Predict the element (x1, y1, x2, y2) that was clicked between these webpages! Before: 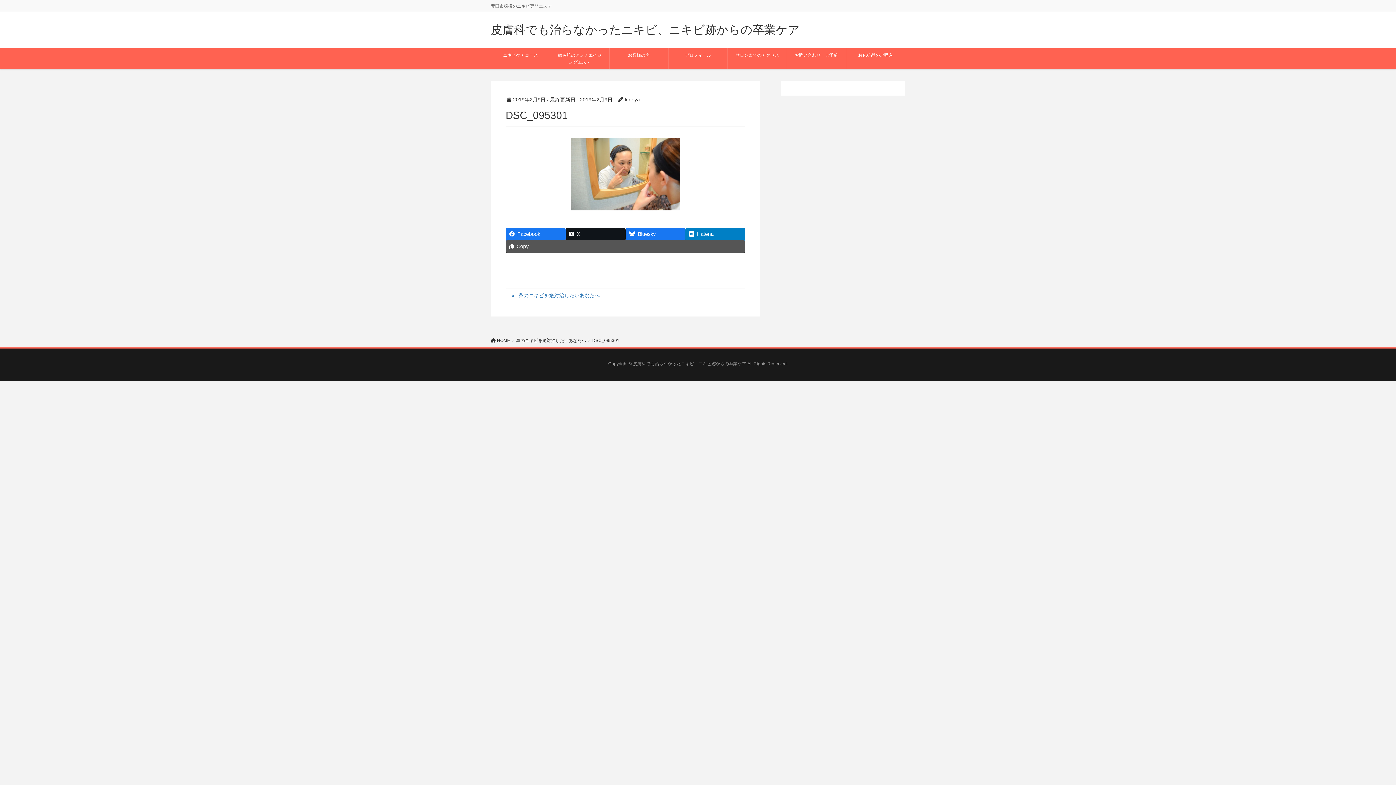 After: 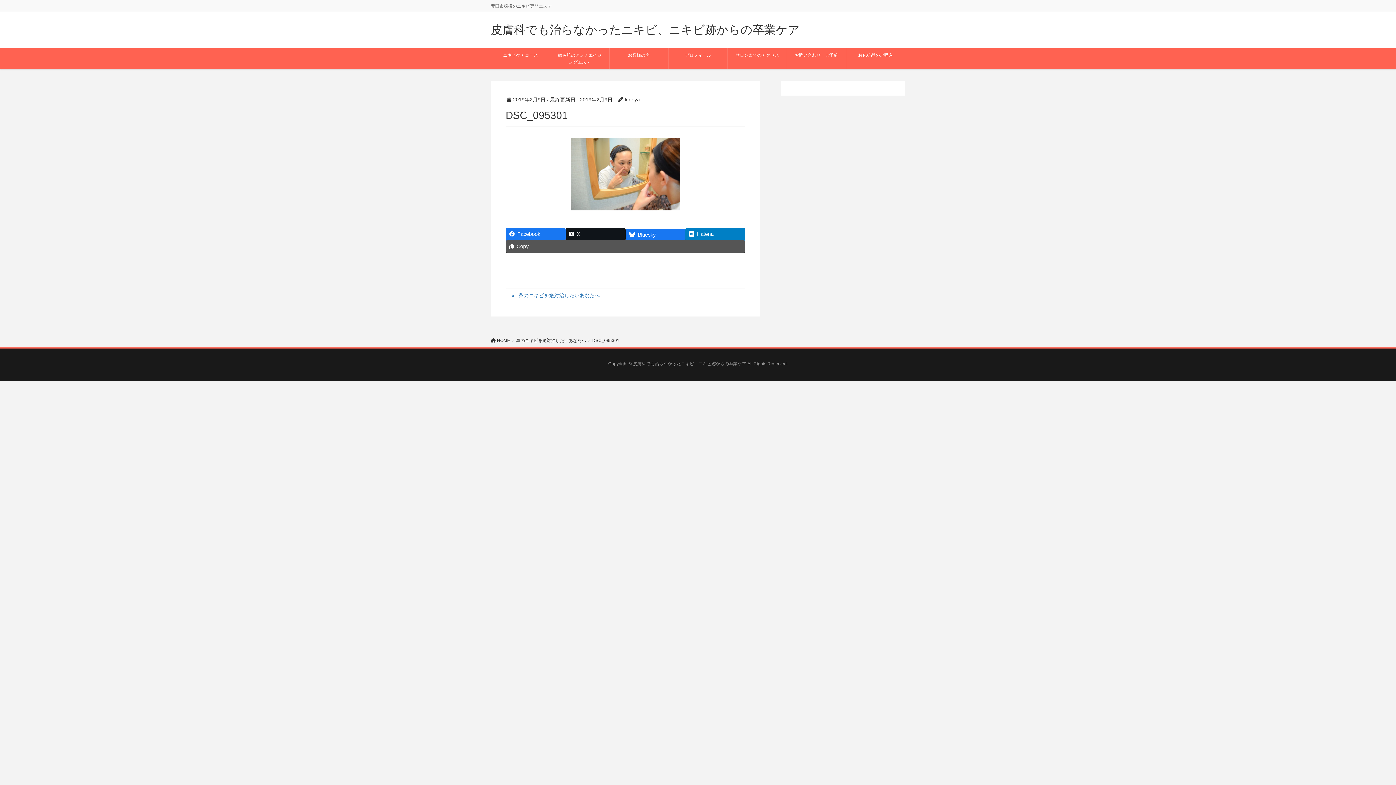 Action: bbox: (625, 228, 685, 240) label: Bluesky